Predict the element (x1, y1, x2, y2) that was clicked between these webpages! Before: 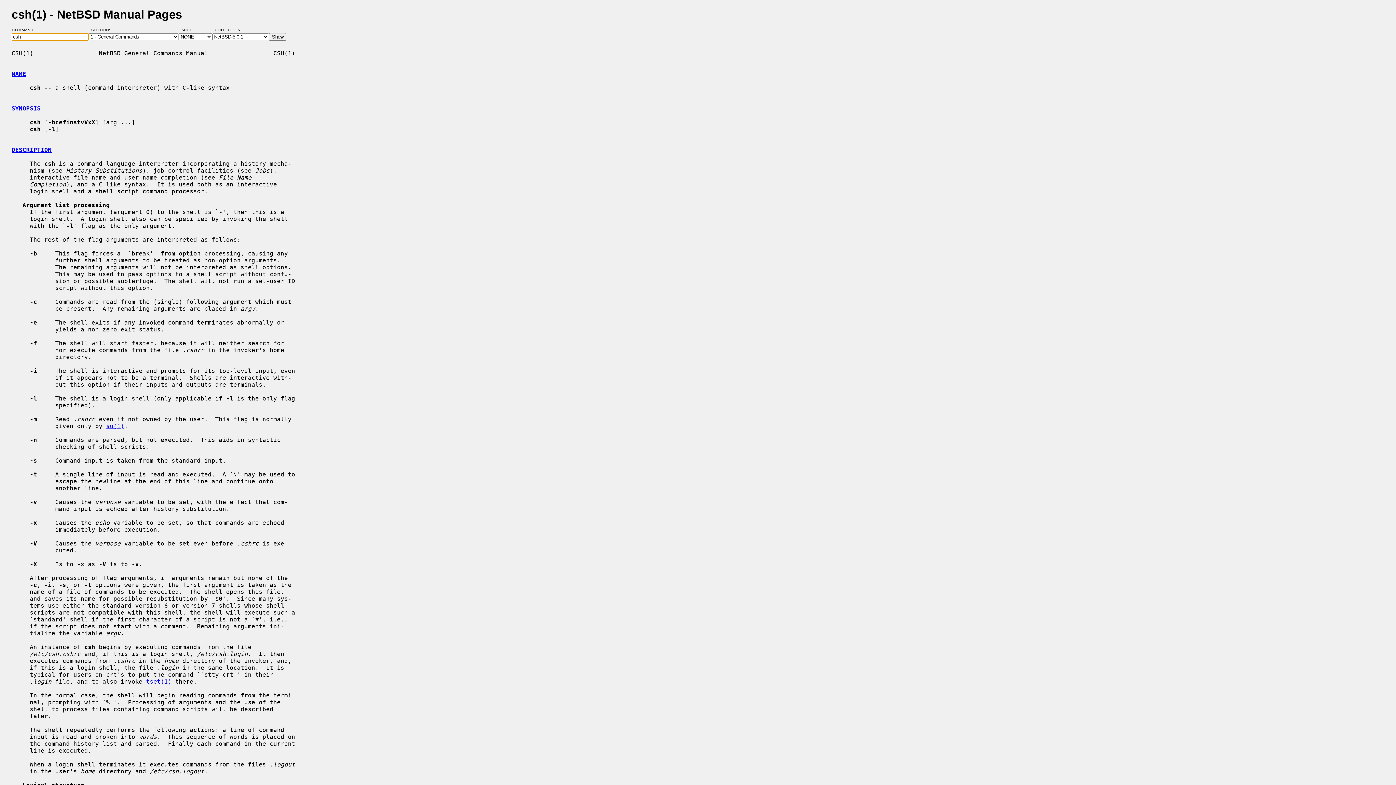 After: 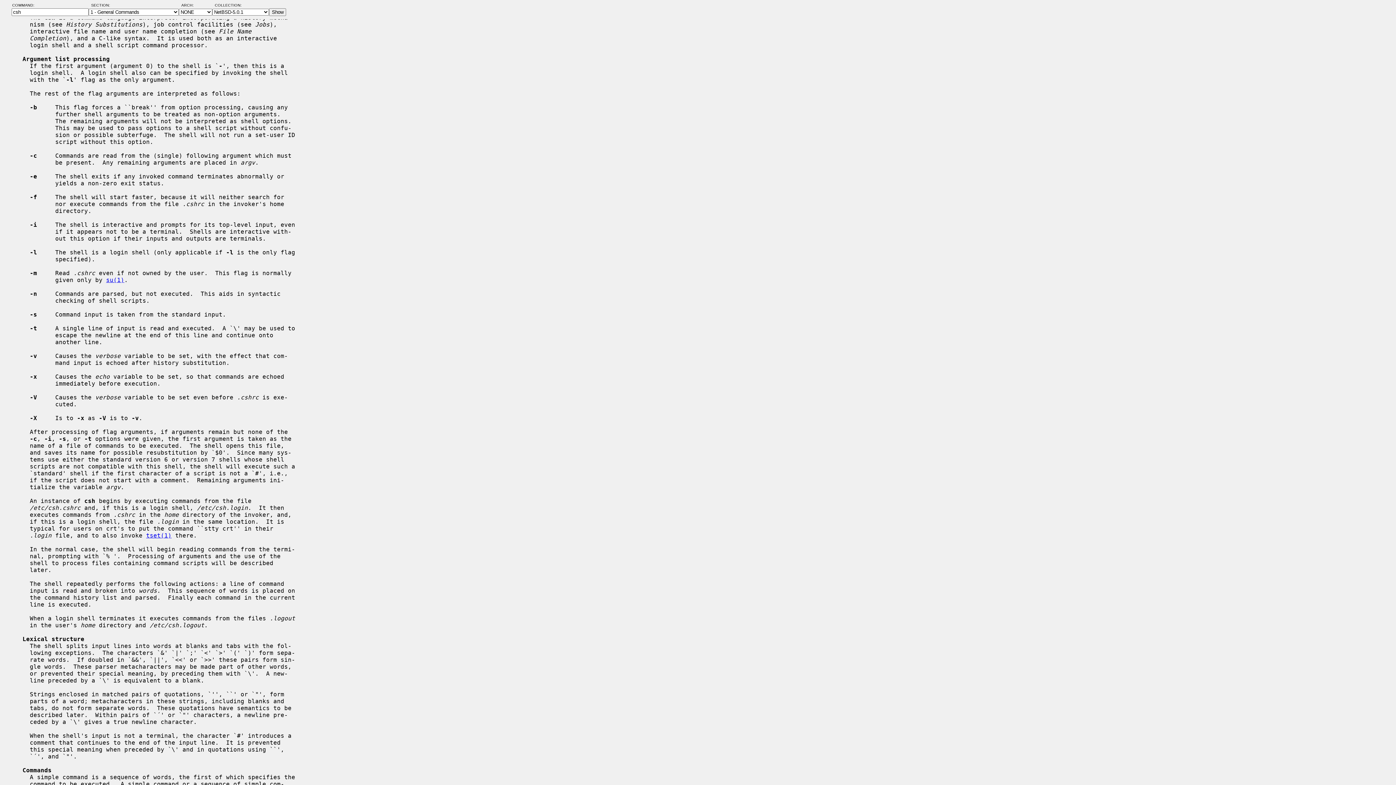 Action: bbox: (11, 146, 51, 153) label: DESCRIPTION